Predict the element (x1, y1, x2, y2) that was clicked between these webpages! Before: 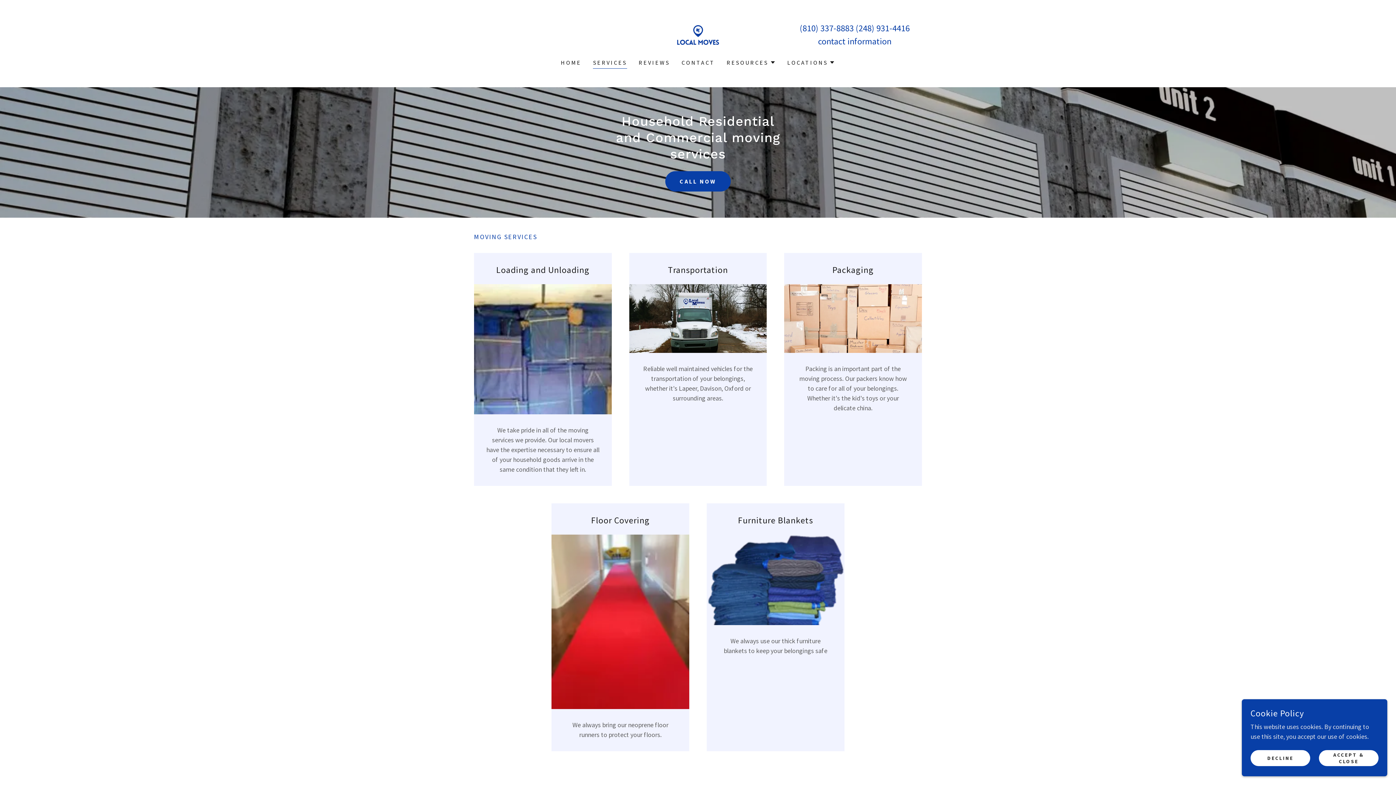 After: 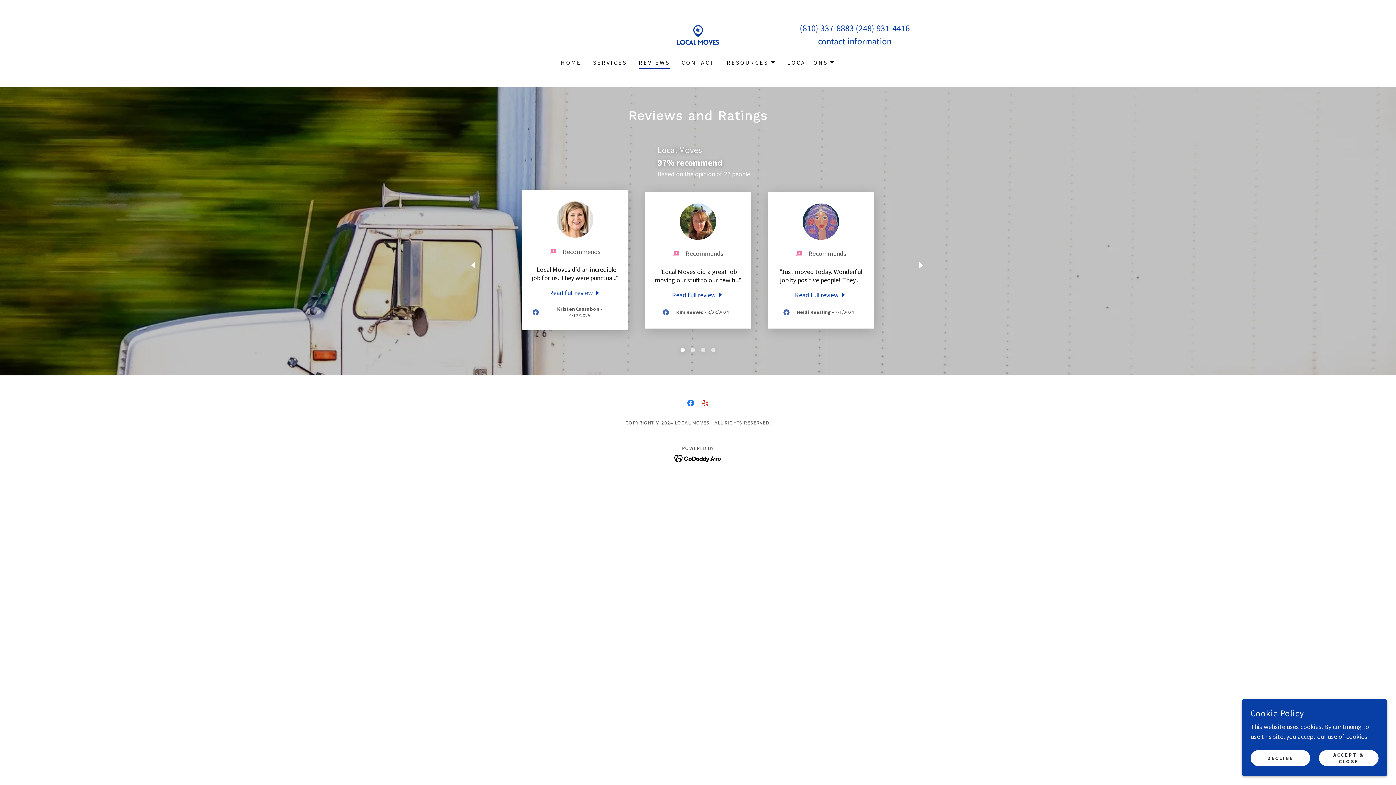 Action: bbox: (636, 56, 672, 69) label: REVIEWS